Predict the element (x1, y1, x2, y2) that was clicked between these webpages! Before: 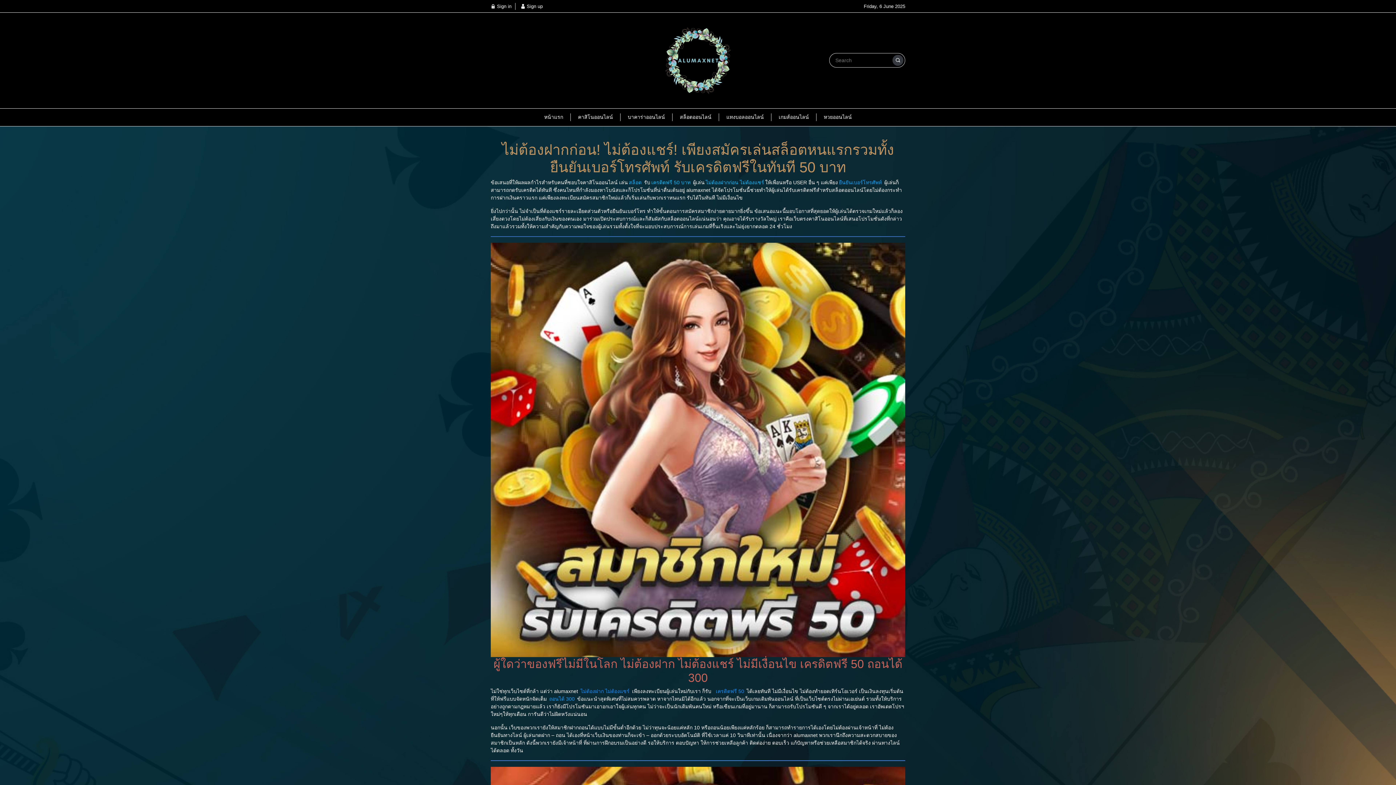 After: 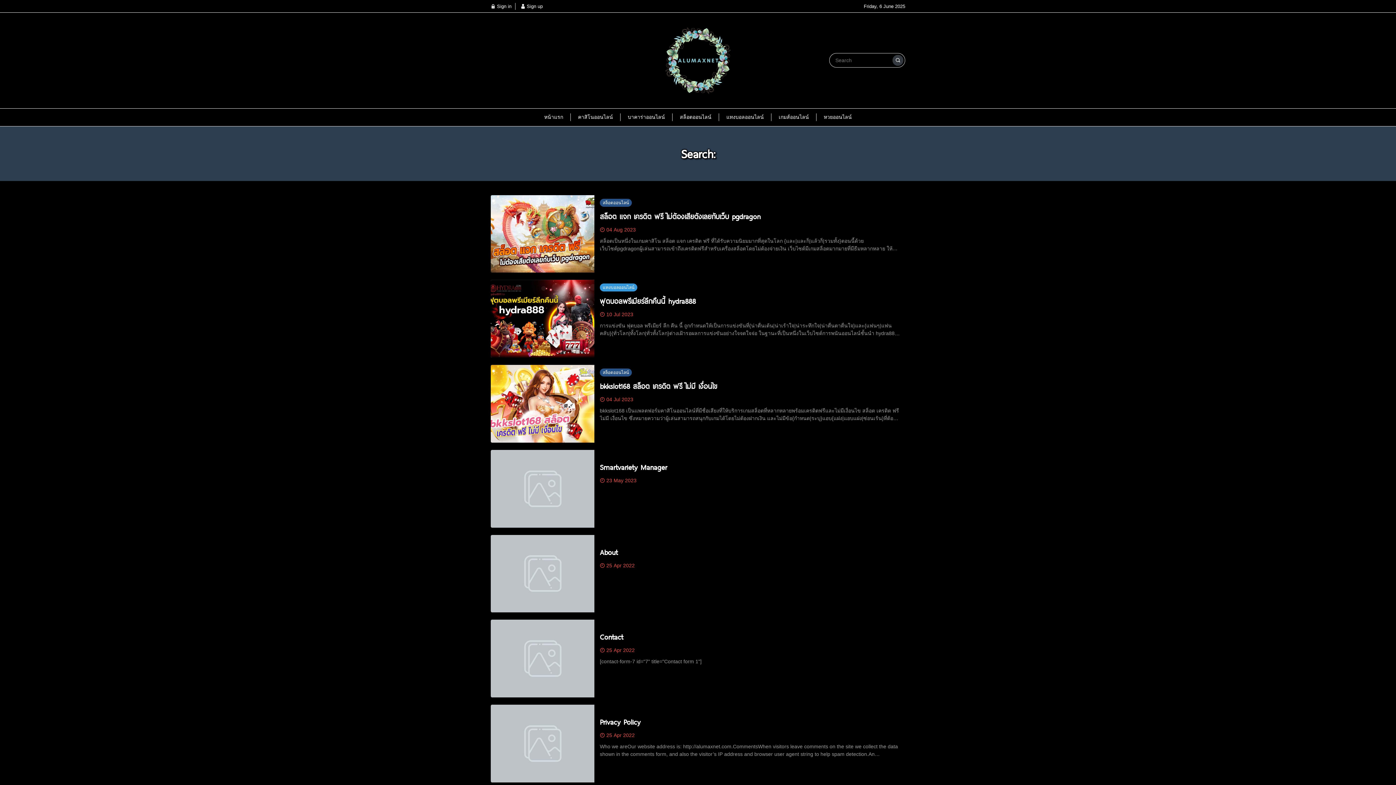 Action: bbox: (892, 55, 903, 65)